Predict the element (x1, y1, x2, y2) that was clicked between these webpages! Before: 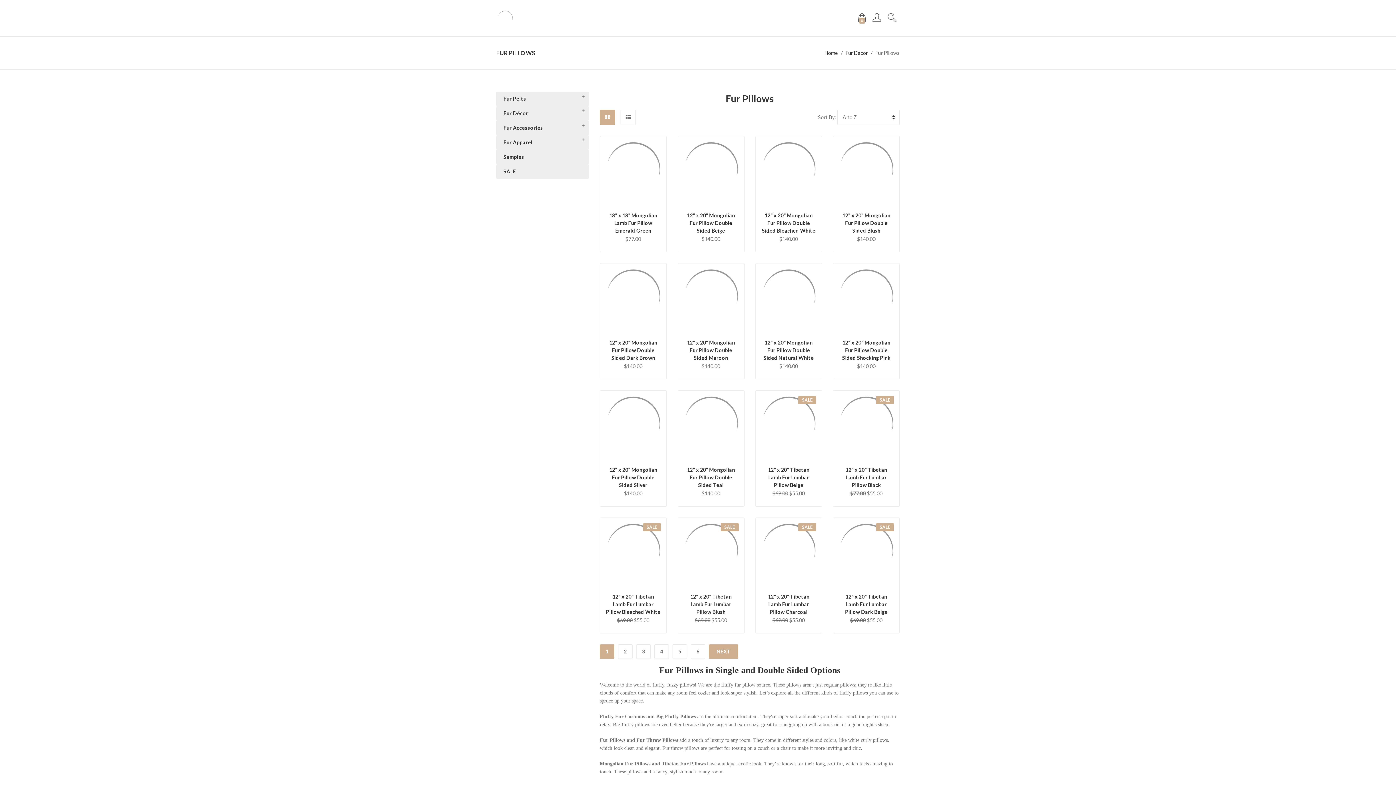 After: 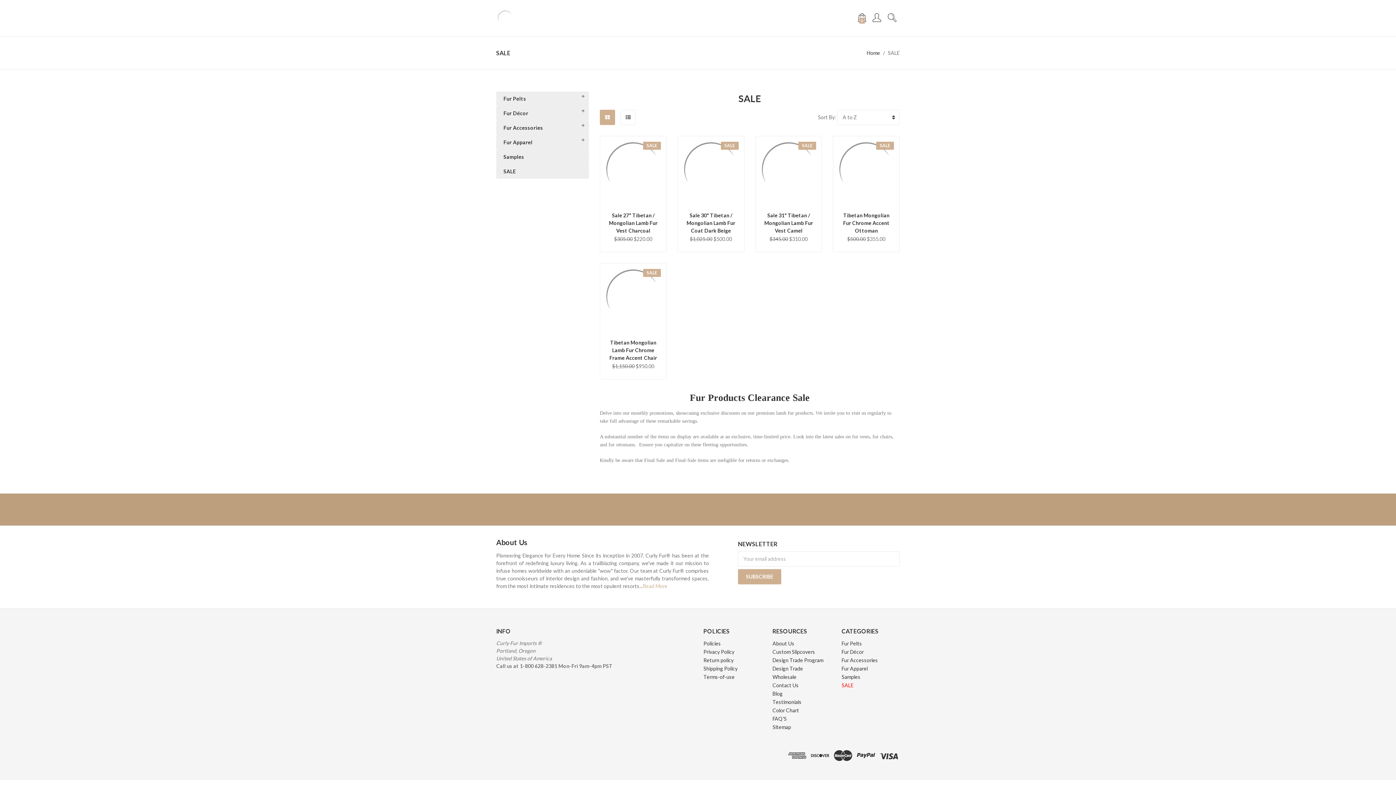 Action: label: SALE bbox: (503, 168, 516, 174)